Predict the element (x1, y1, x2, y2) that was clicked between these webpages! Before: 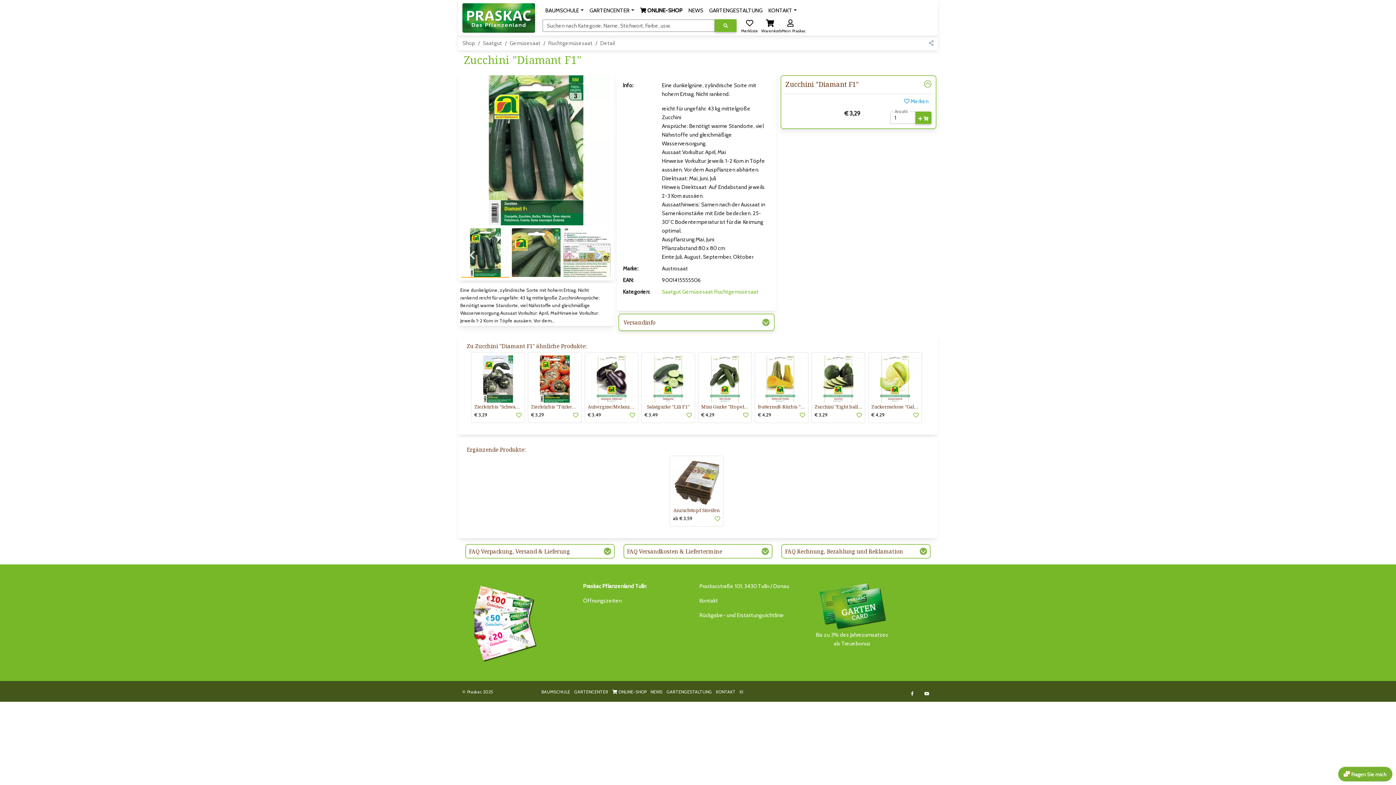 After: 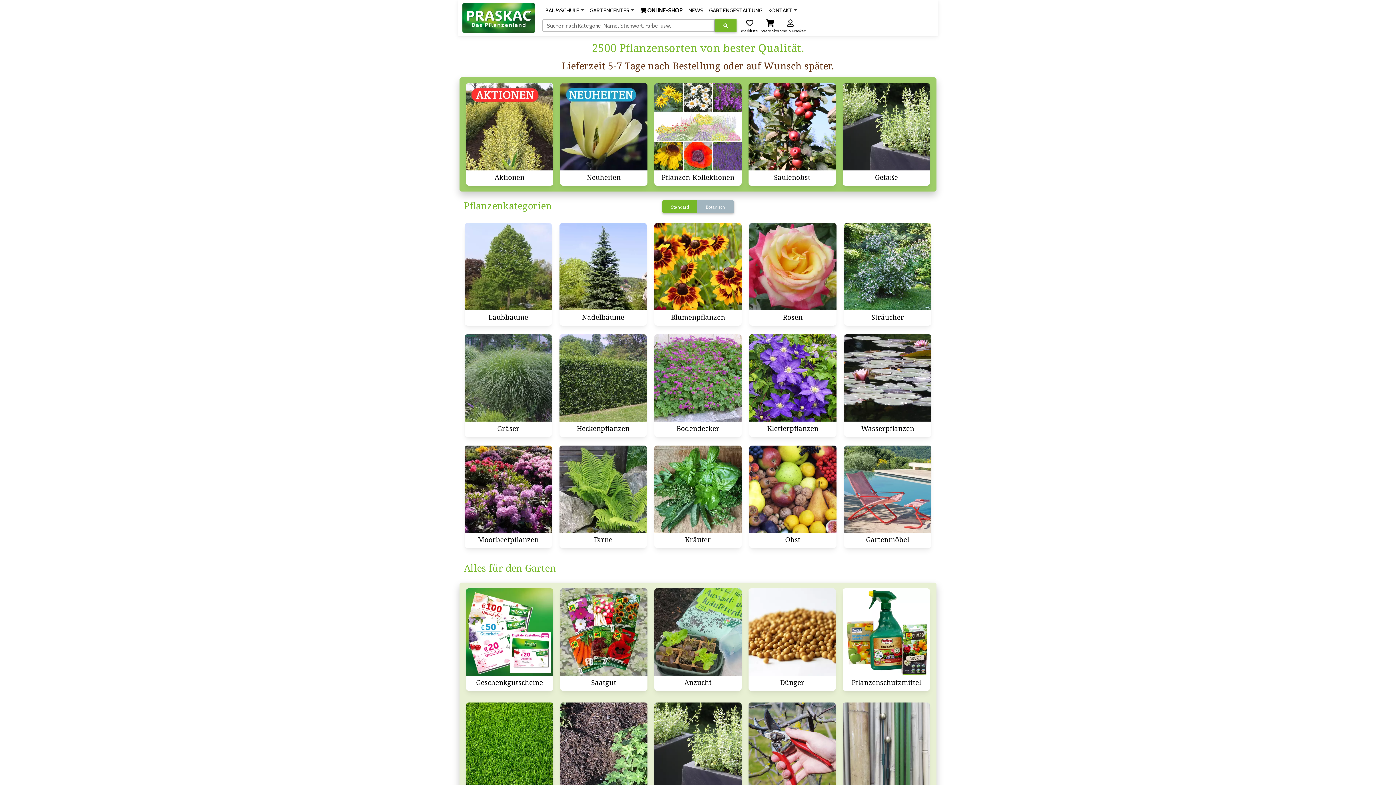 Action: bbox: (612, 689, 646, 694) label:  ONLINE-SHOP